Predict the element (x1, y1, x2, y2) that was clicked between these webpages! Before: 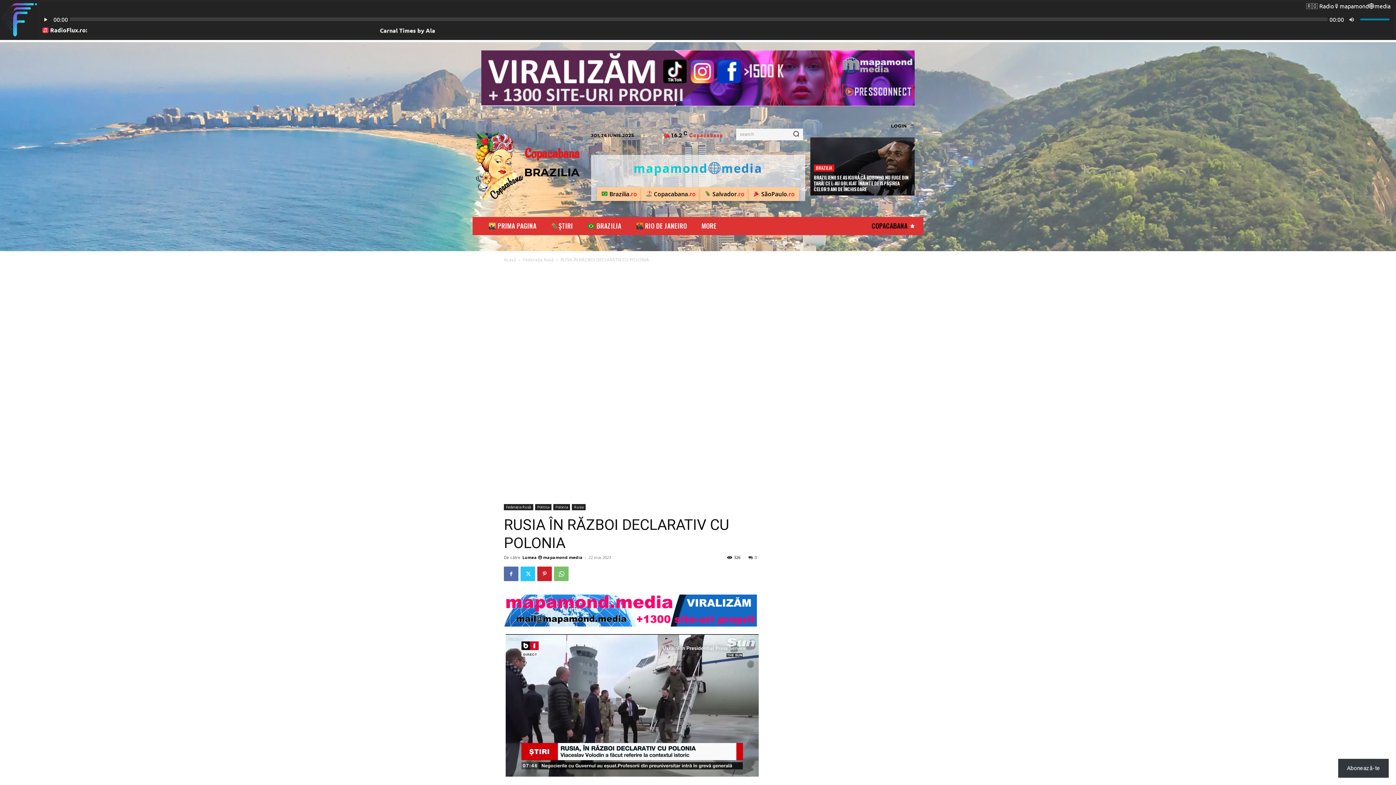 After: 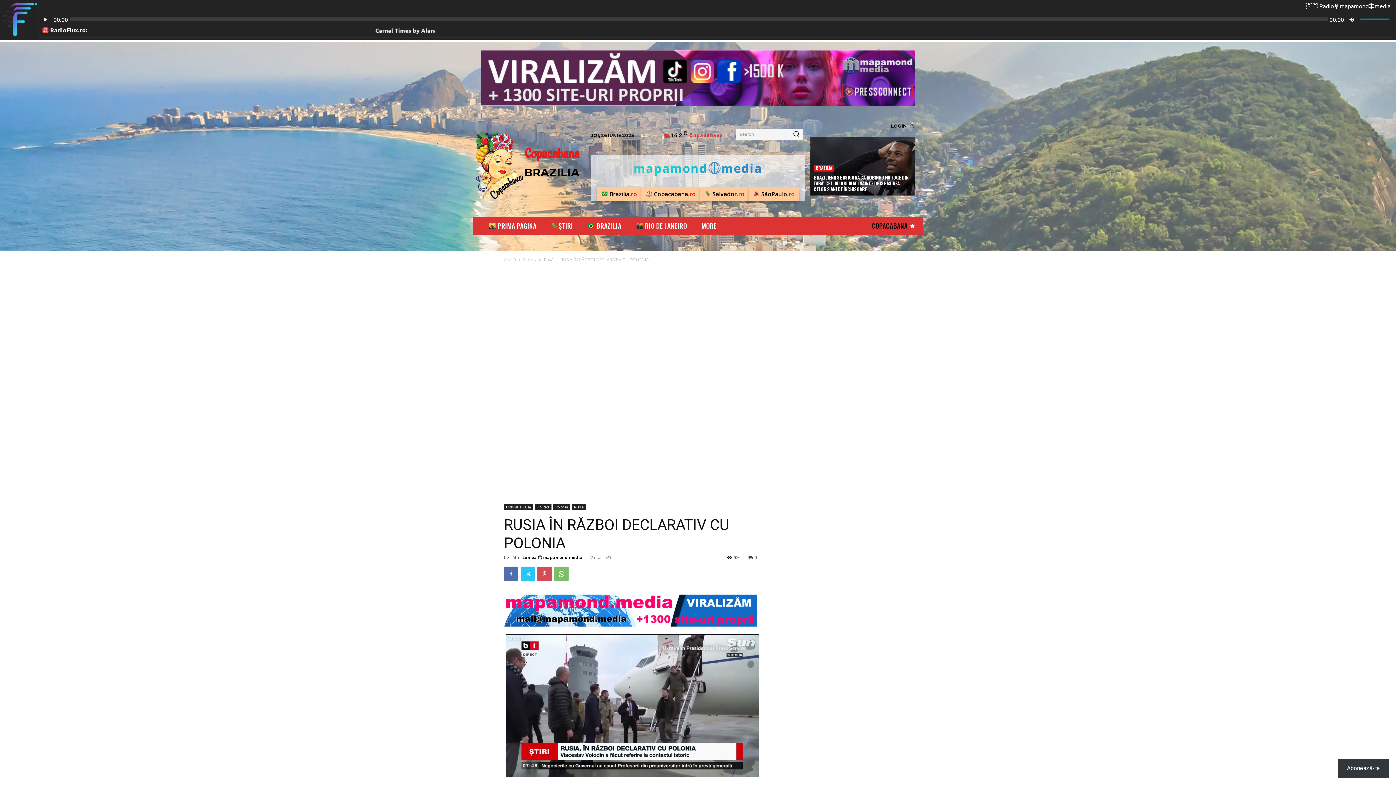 Action: bbox: (537, 567, 552, 581)